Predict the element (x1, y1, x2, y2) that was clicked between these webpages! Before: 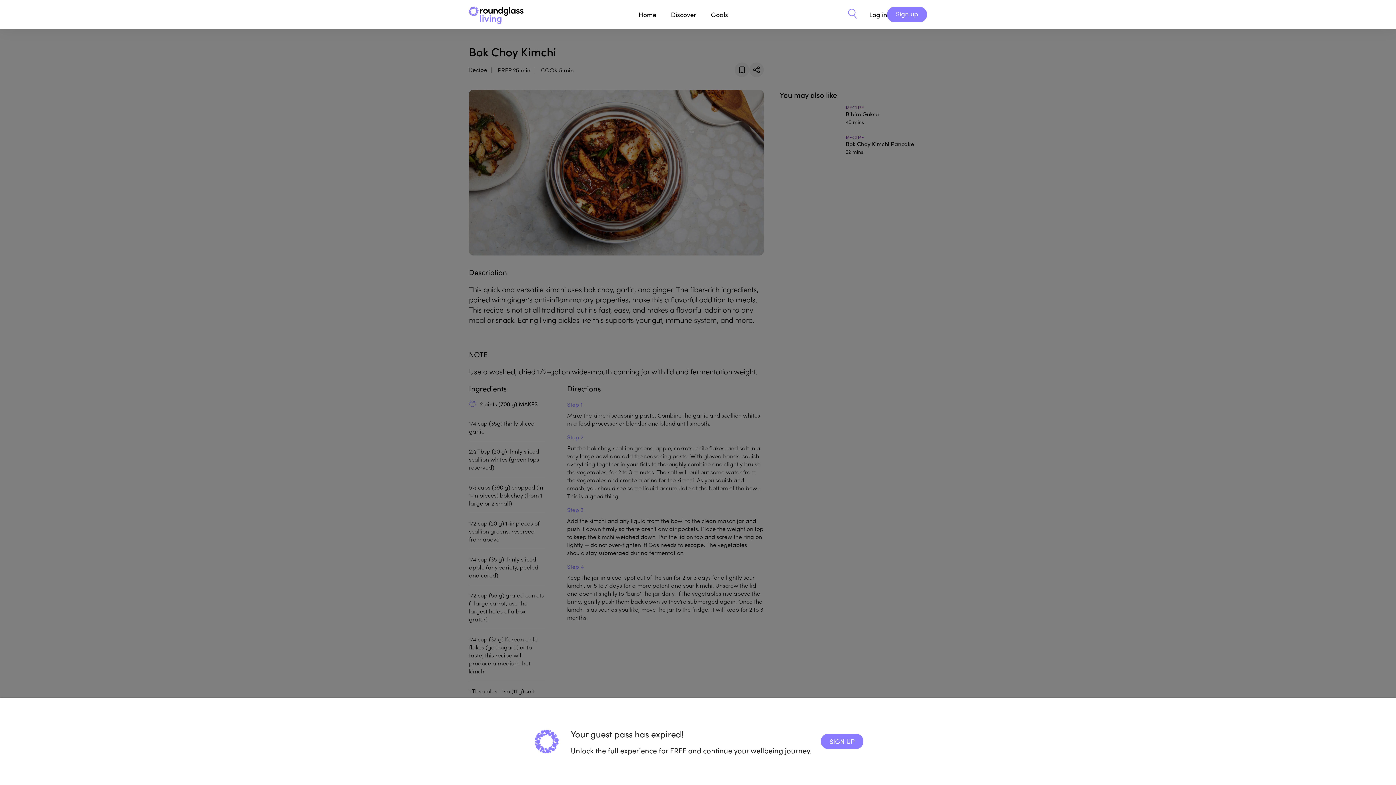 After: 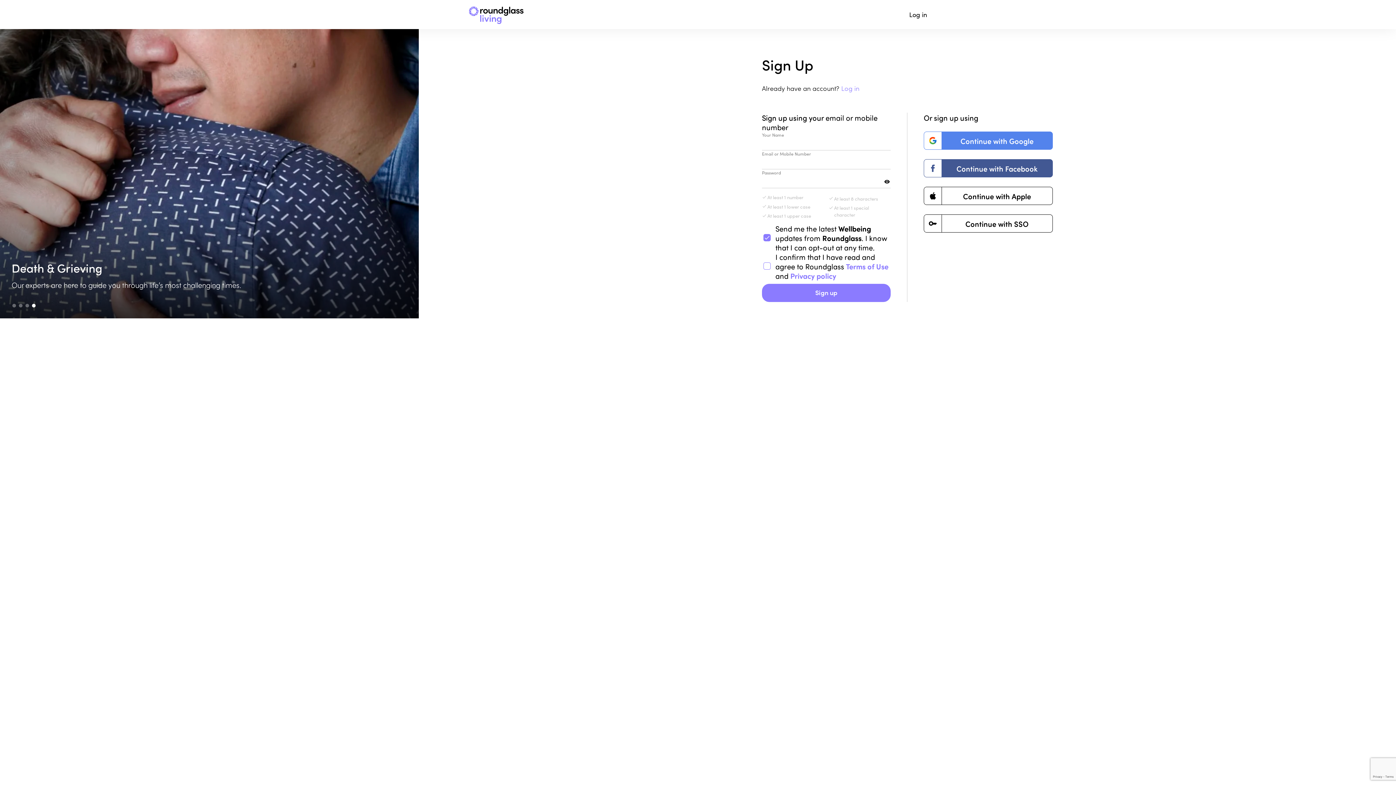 Action: bbox: (821, 734, 863, 749) label: SIGN UP